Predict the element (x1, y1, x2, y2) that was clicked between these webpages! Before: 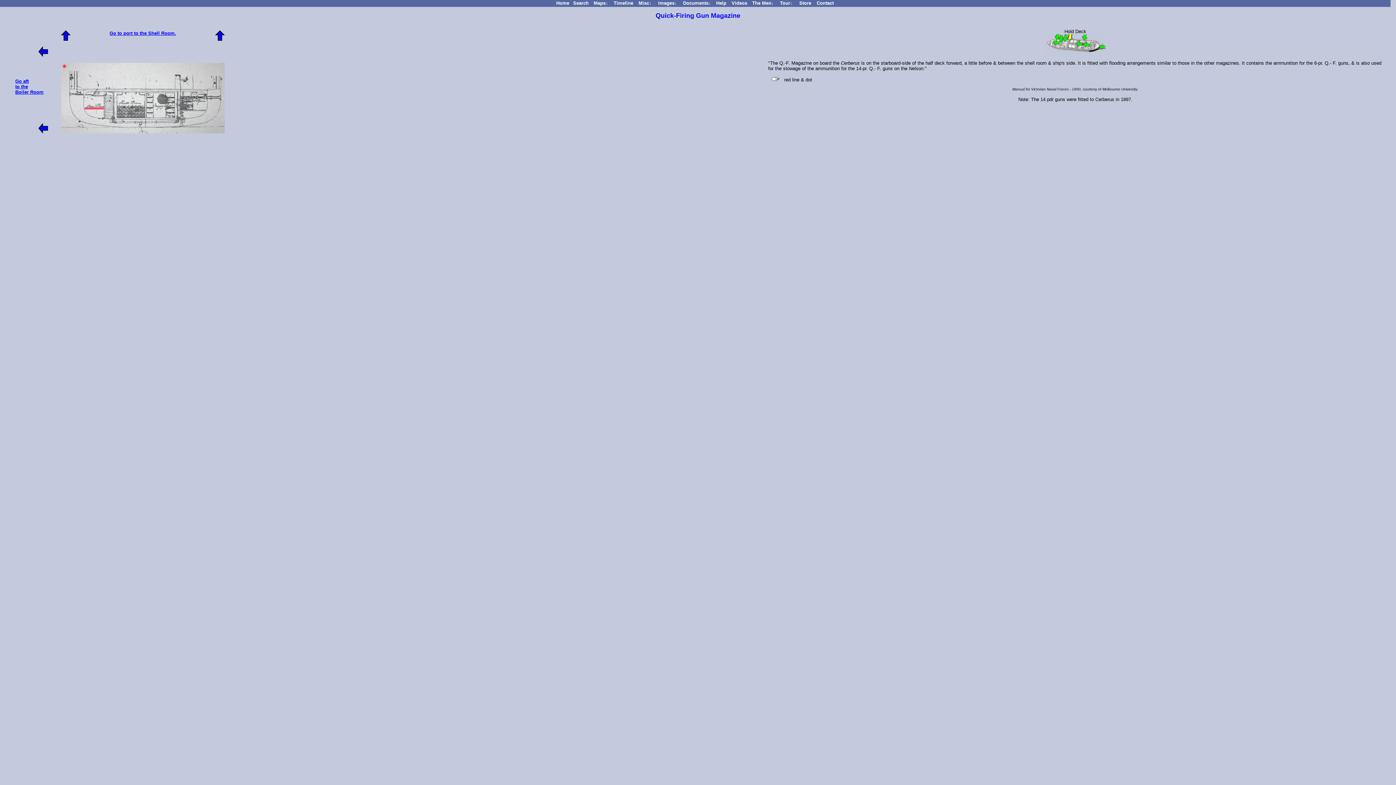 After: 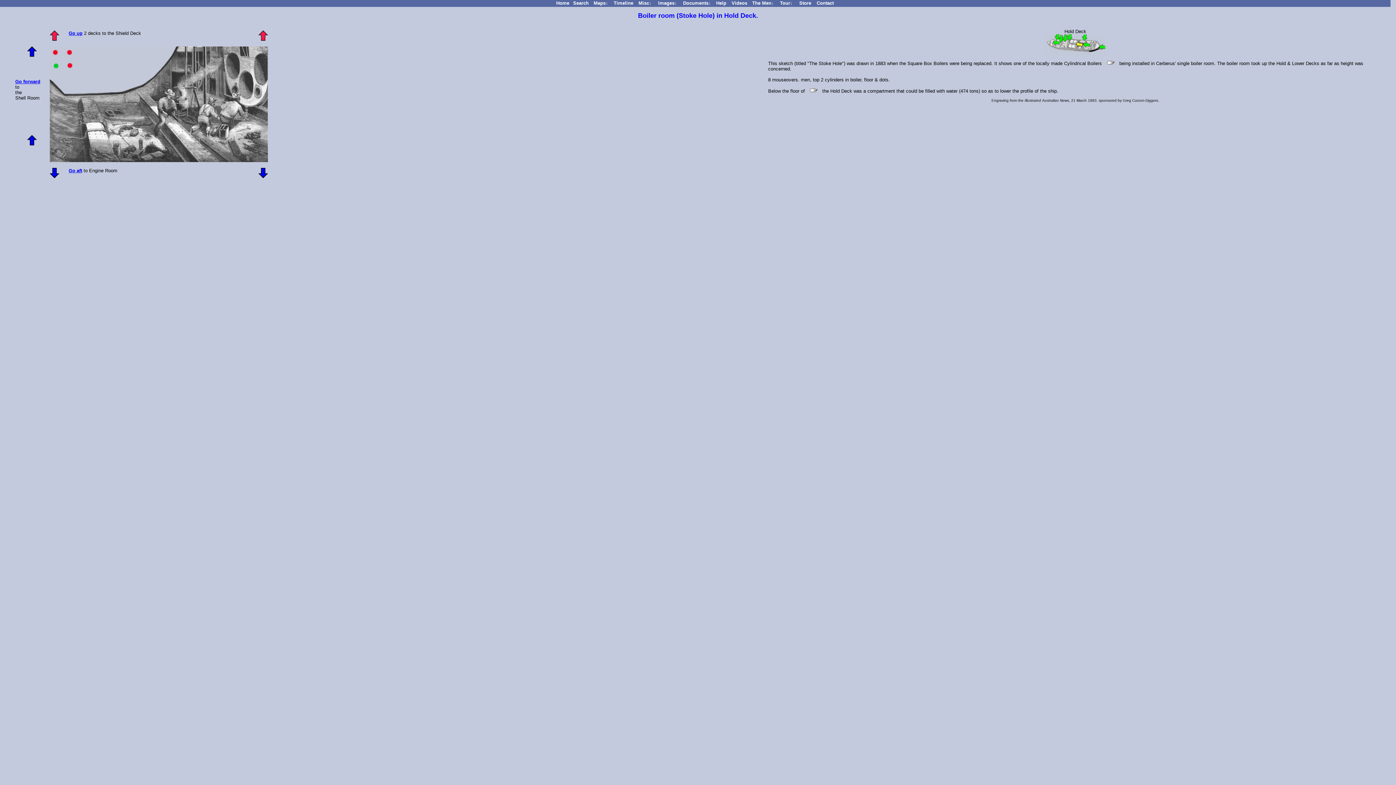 Action: bbox: (34, 129, 51, 134)